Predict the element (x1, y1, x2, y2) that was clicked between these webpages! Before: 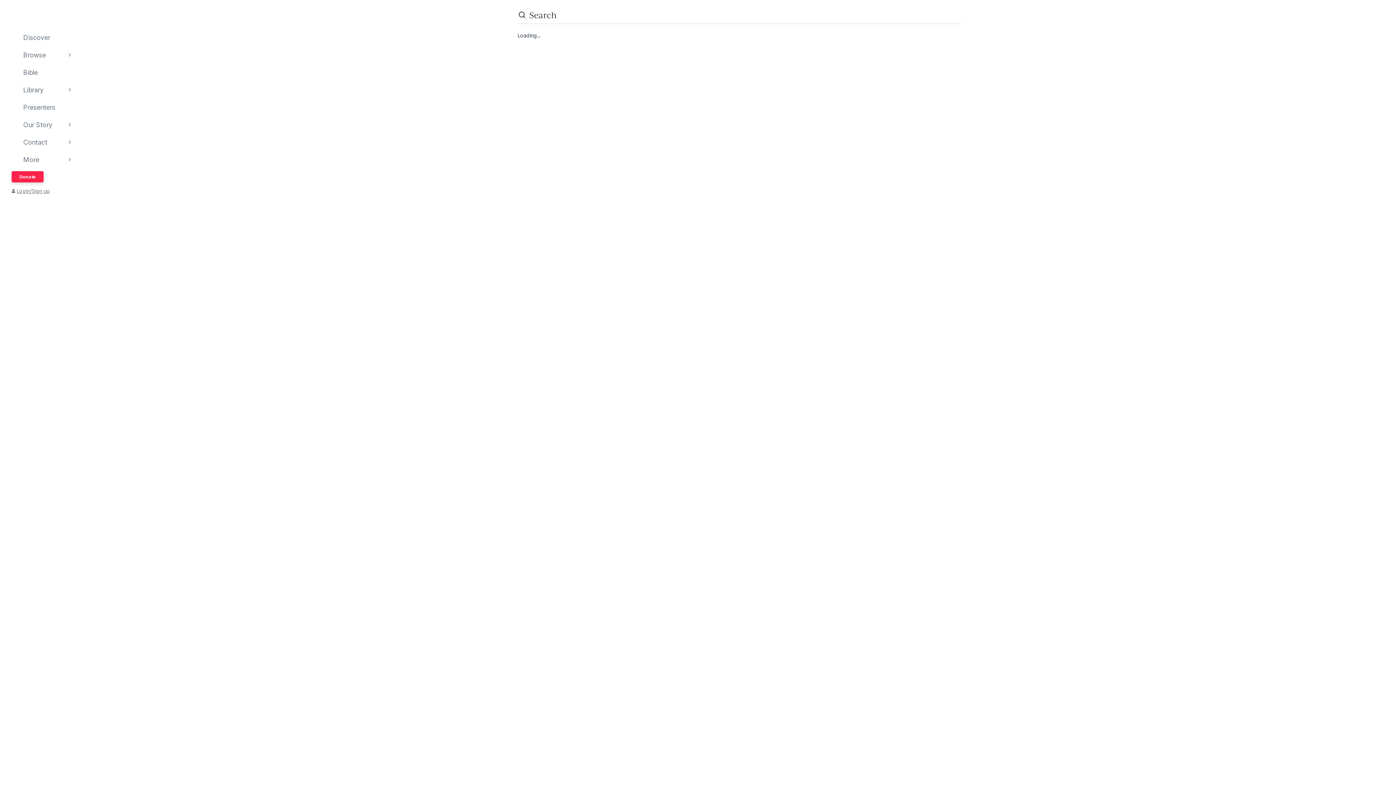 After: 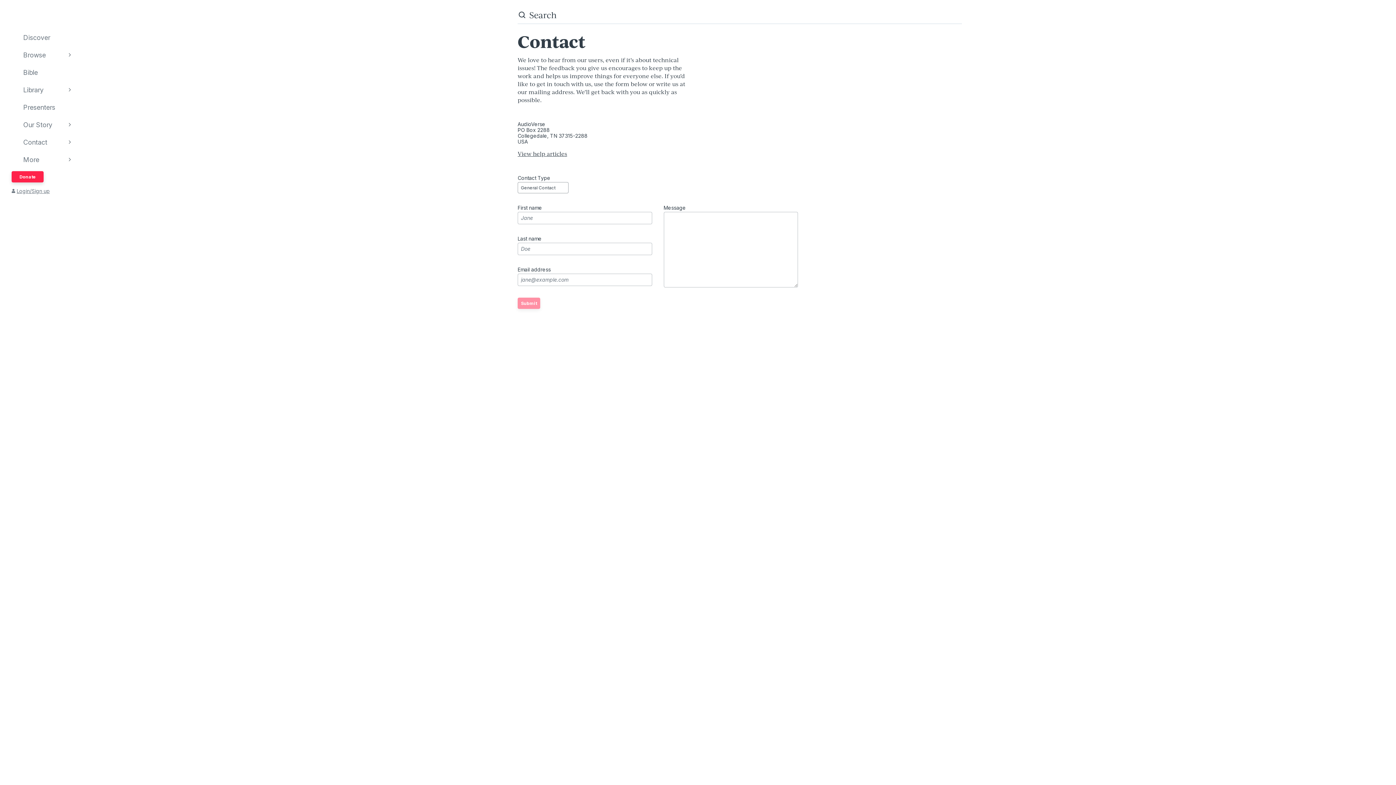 Action: bbox: (11, 138, 62, 145) label: Contact